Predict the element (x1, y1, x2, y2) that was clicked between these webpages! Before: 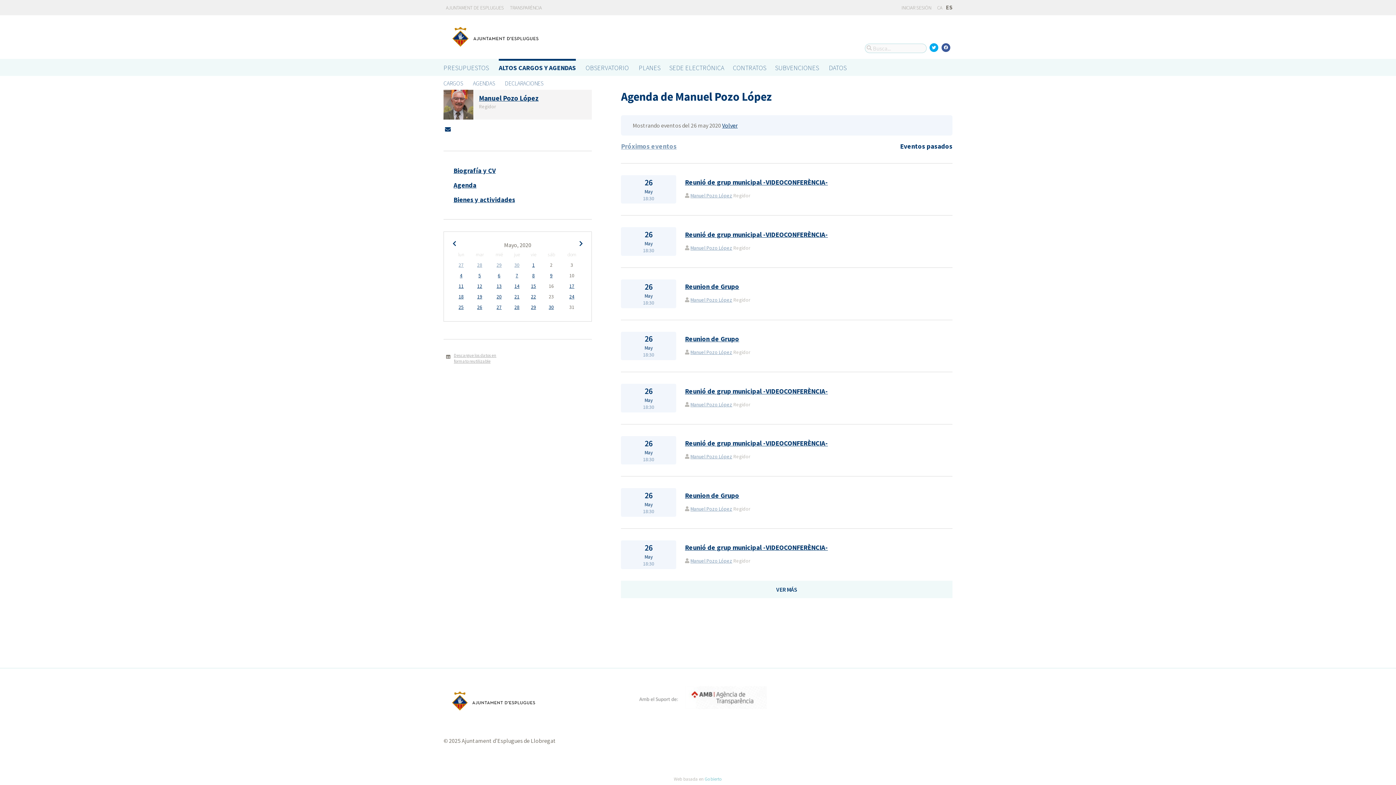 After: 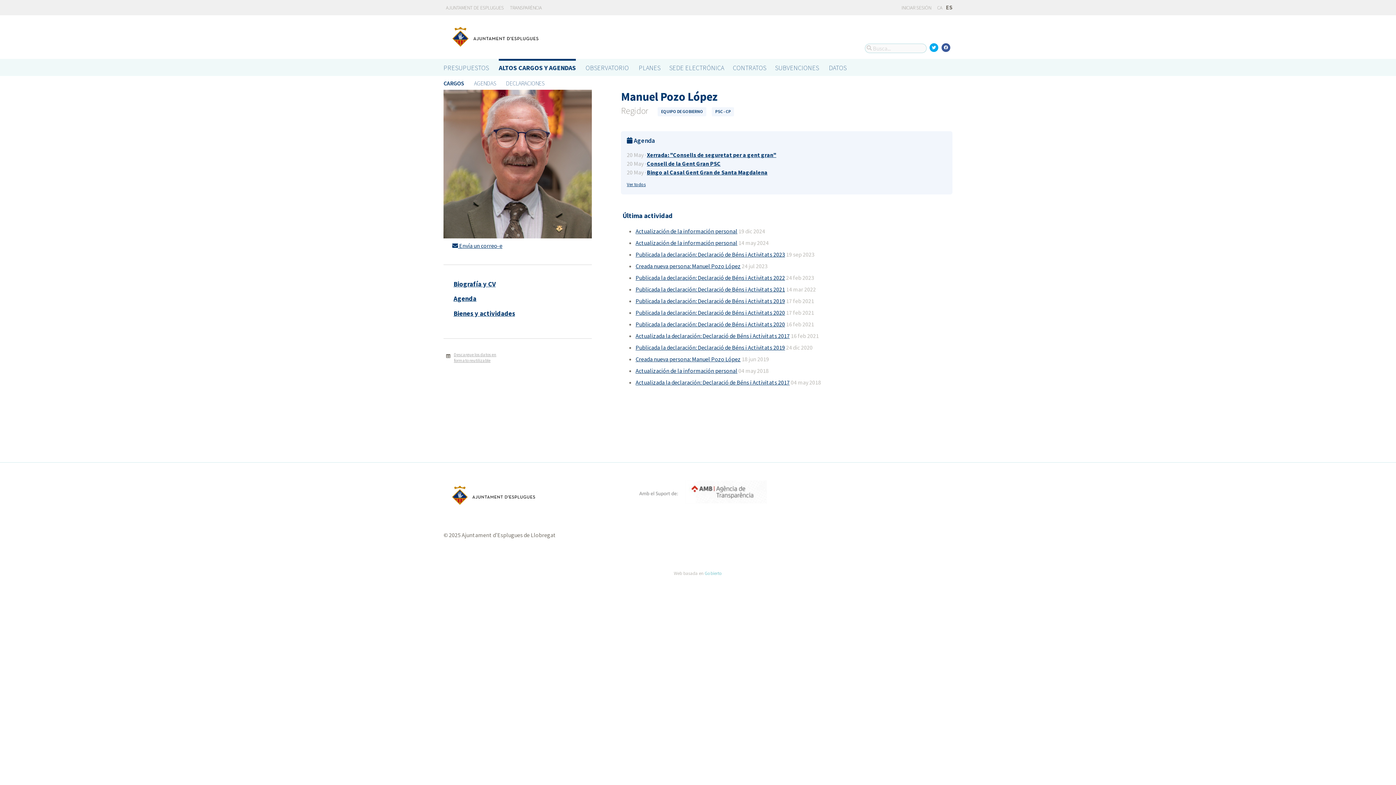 Action: label: Manuel Pozo López bbox: (690, 558, 732, 564)